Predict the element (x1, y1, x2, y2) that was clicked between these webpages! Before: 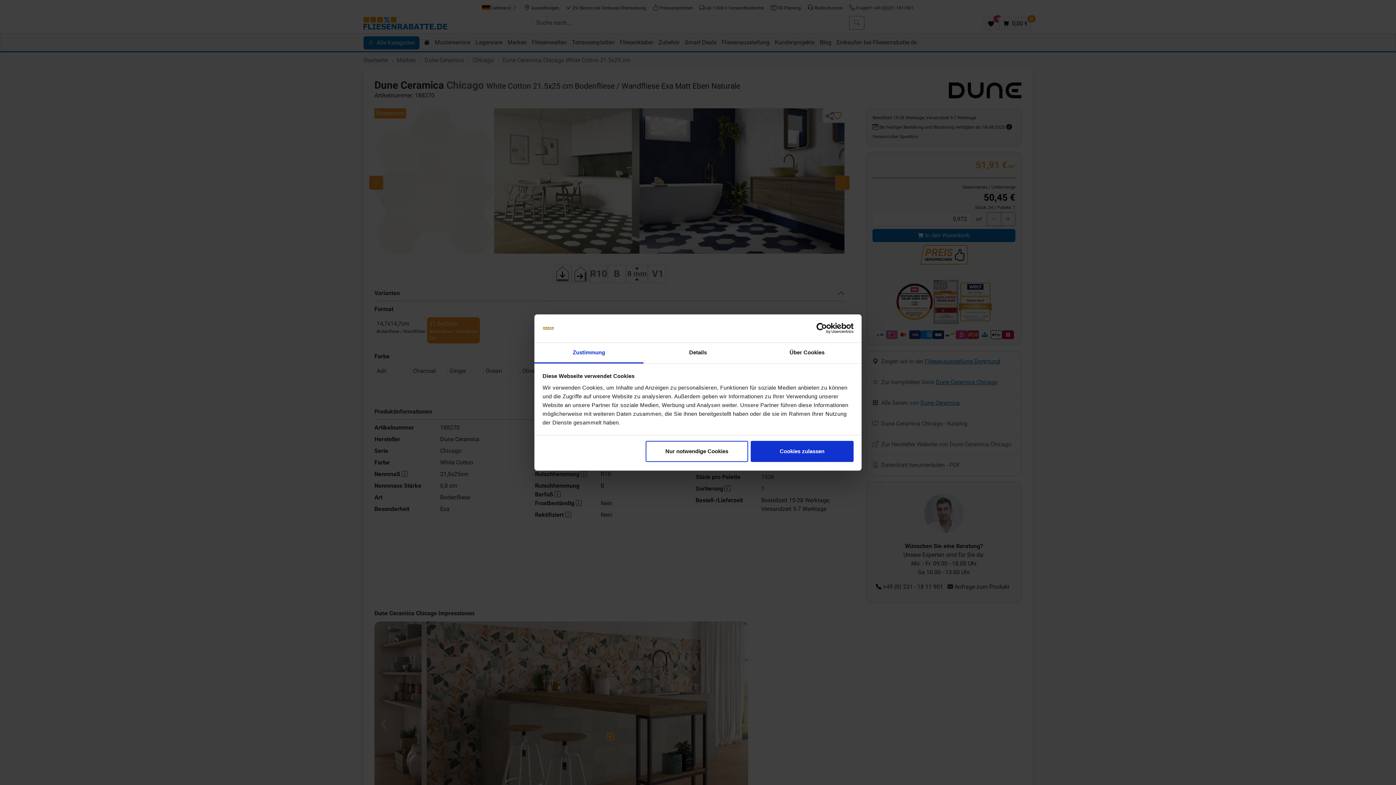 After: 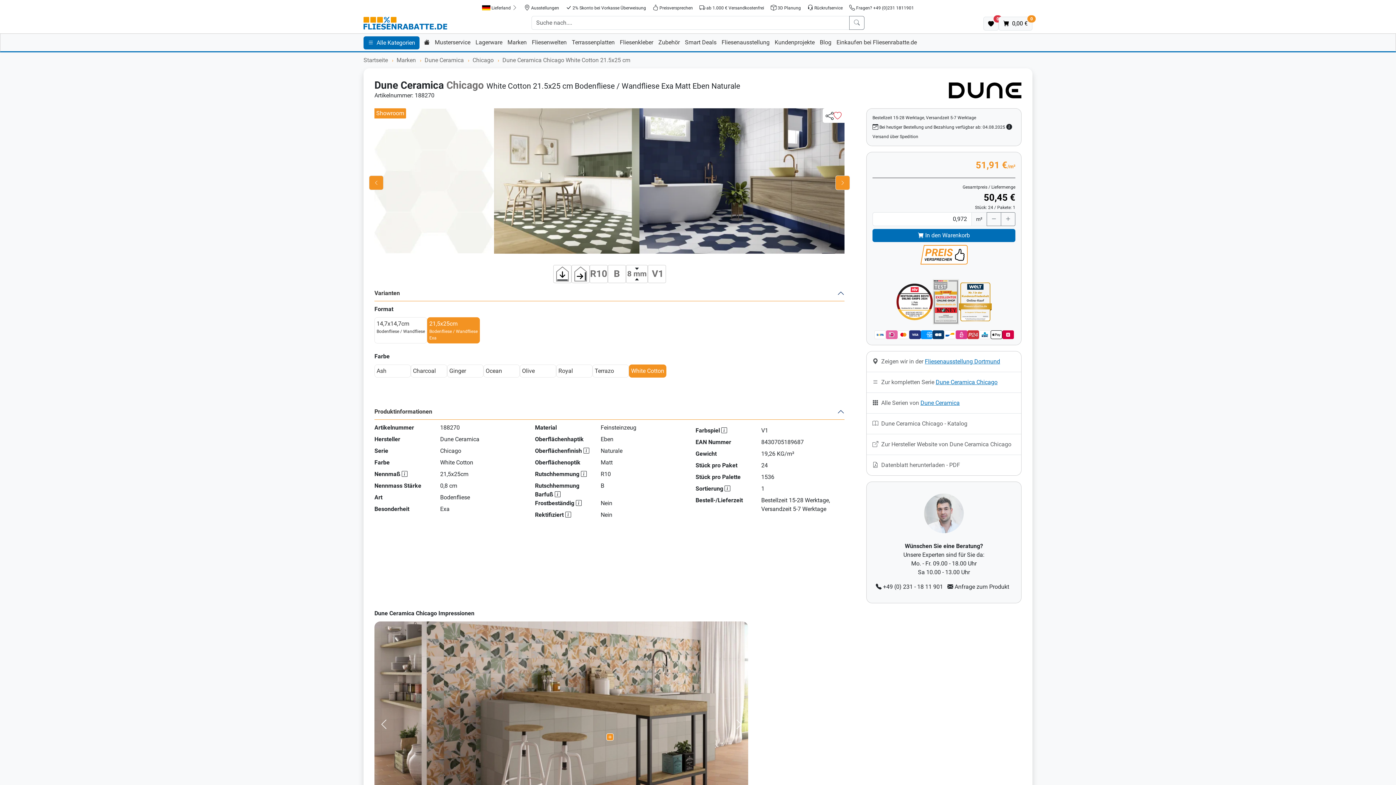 Action: label: Cookies zulassen bbox: (751, 441, 853, 462)